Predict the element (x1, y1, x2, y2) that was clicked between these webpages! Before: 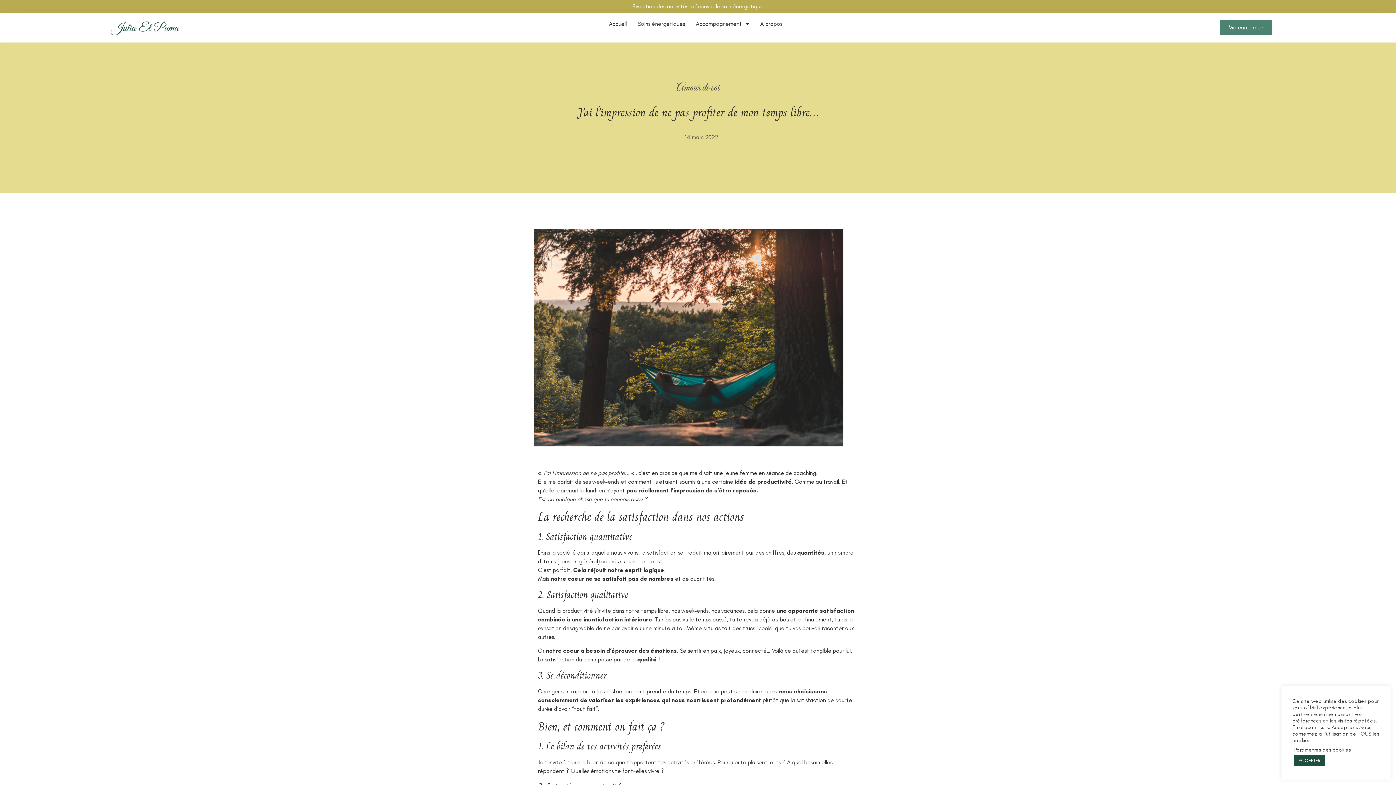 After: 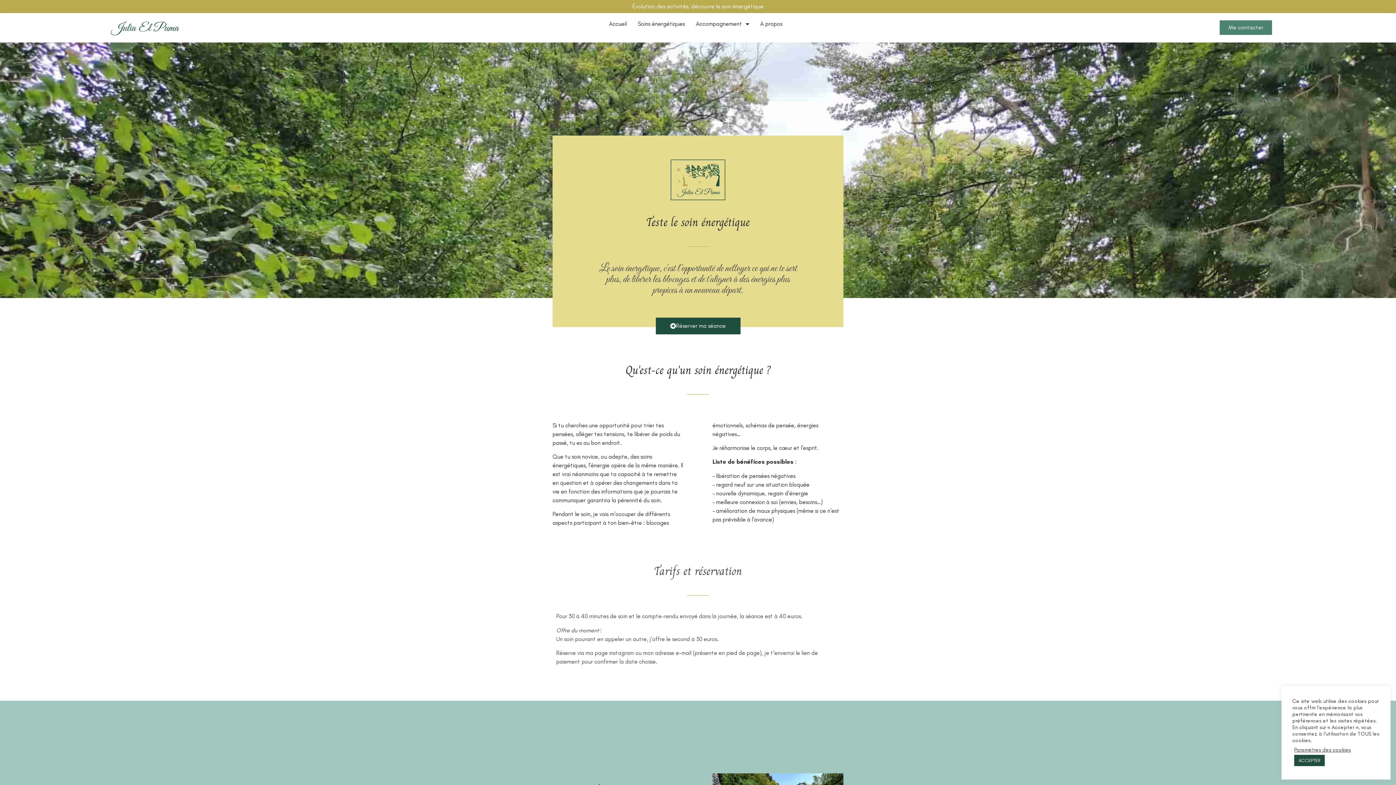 Action: bbox: (636, 16, 686, 31) label: Soins énergétiques